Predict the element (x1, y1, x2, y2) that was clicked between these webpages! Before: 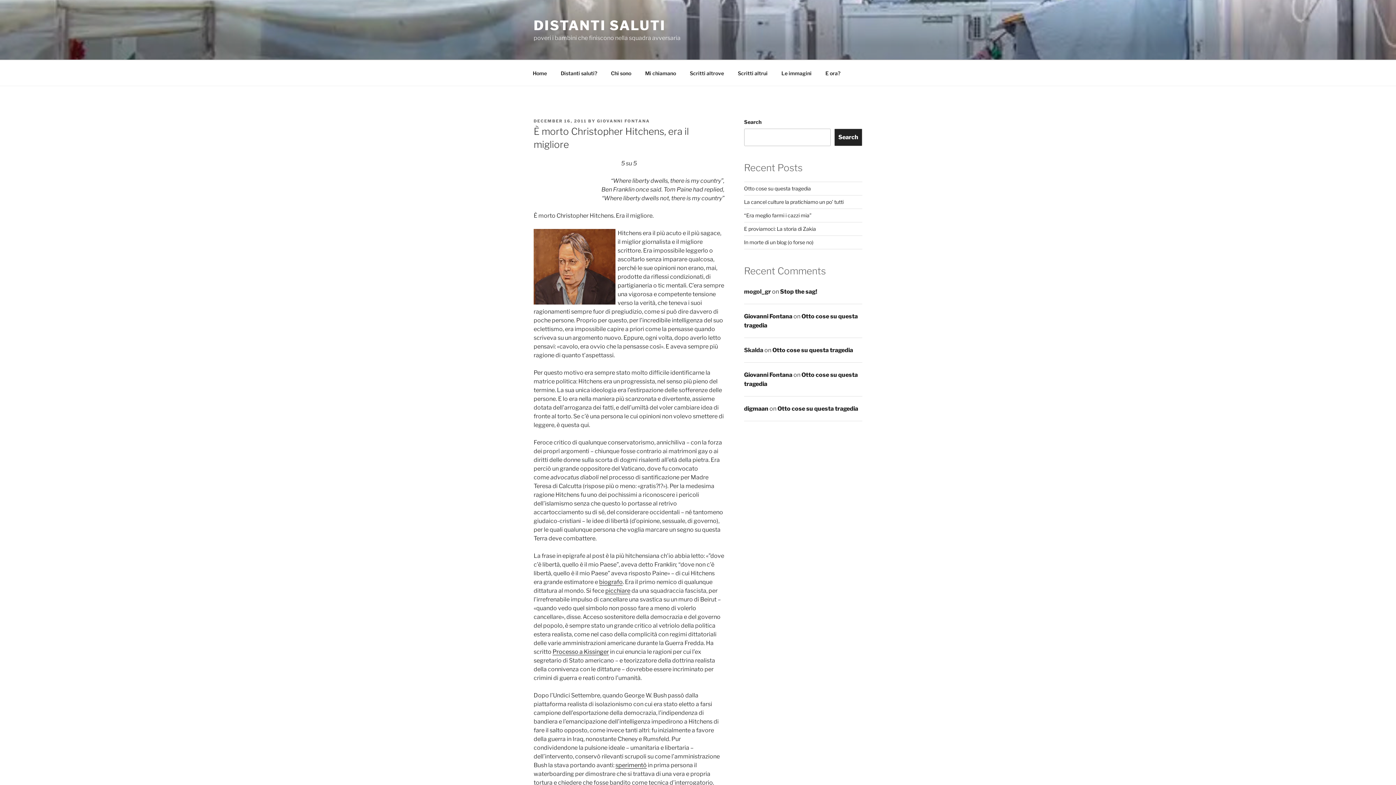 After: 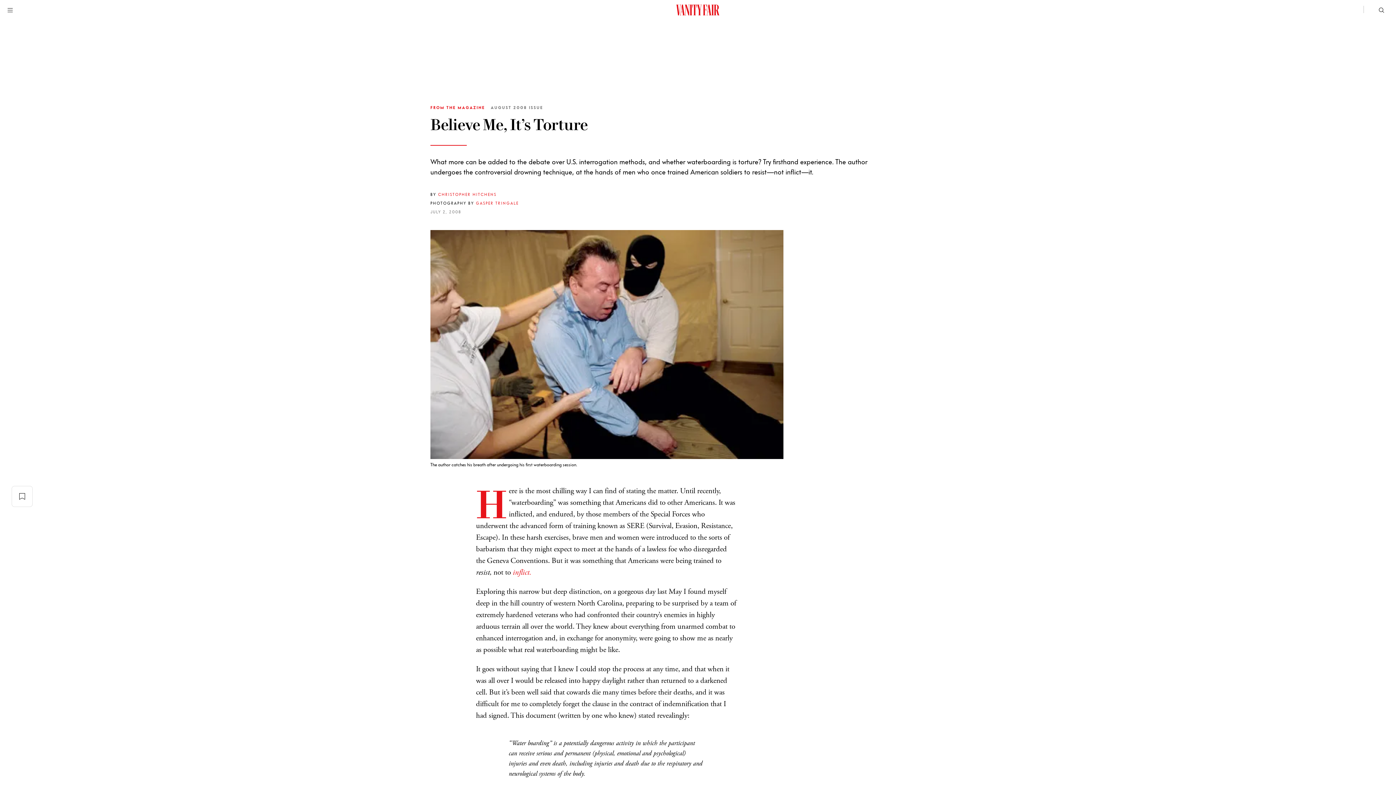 Action: label: sperimentò bbox: (615, 762, 646, 769)